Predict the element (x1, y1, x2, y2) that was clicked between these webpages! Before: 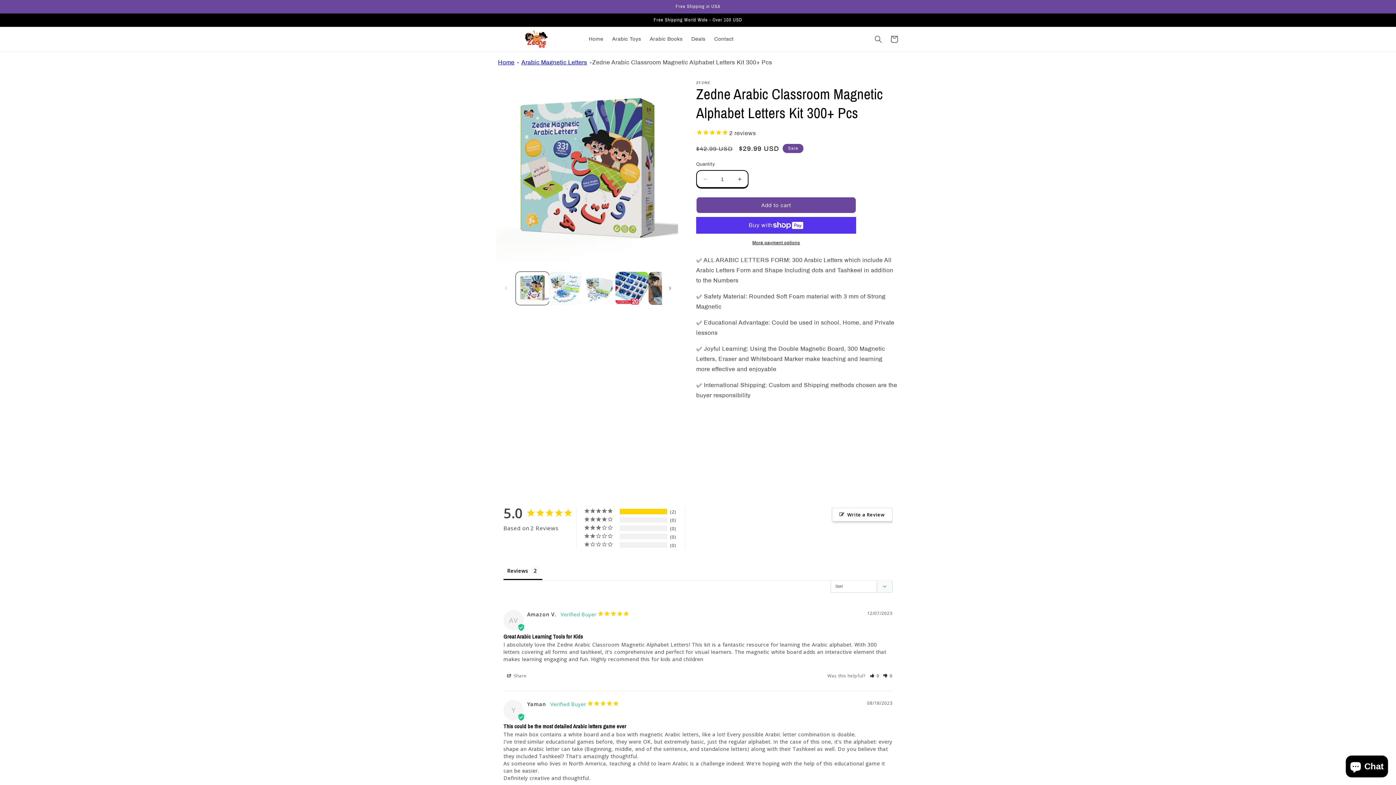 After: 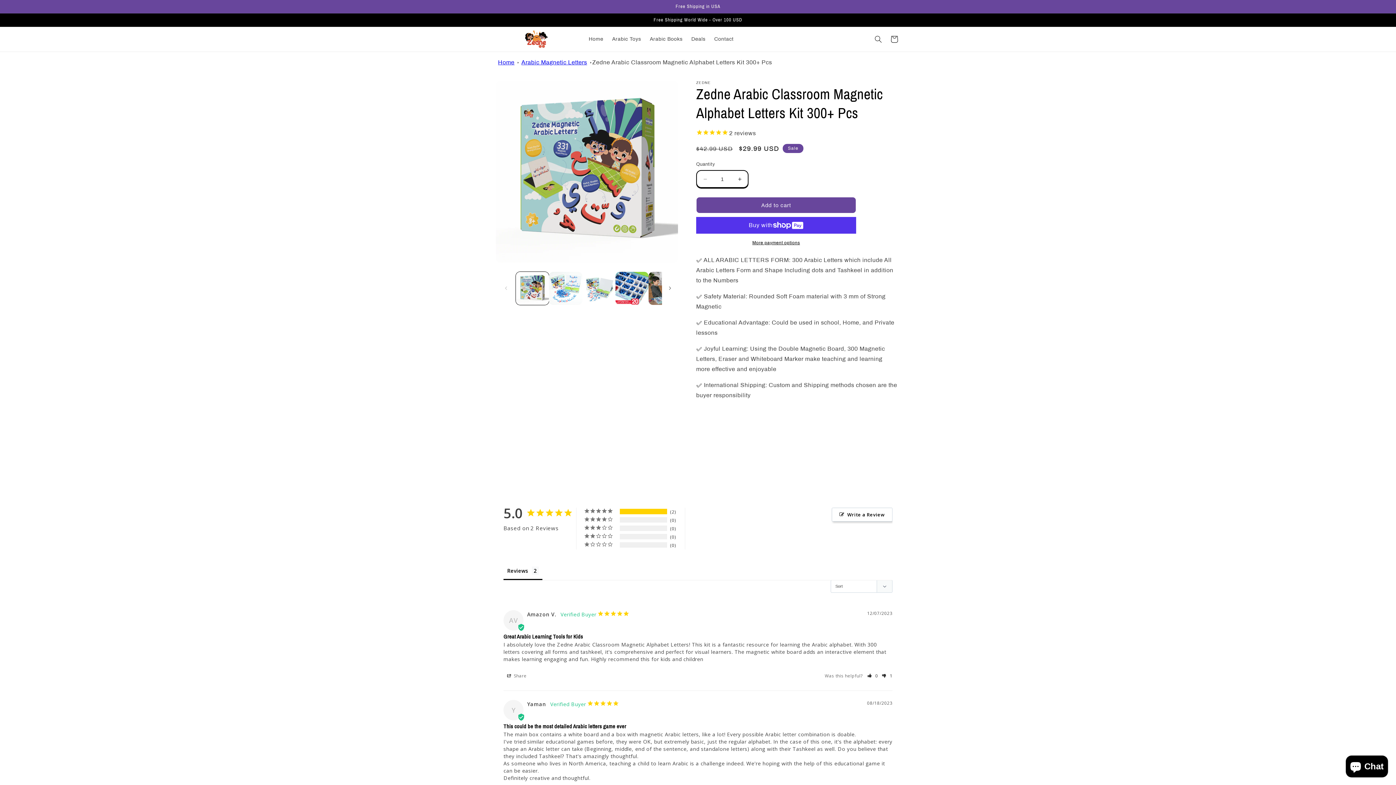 Action: label: Rate review as not helpful bbox: (883, 673, 892, 679)